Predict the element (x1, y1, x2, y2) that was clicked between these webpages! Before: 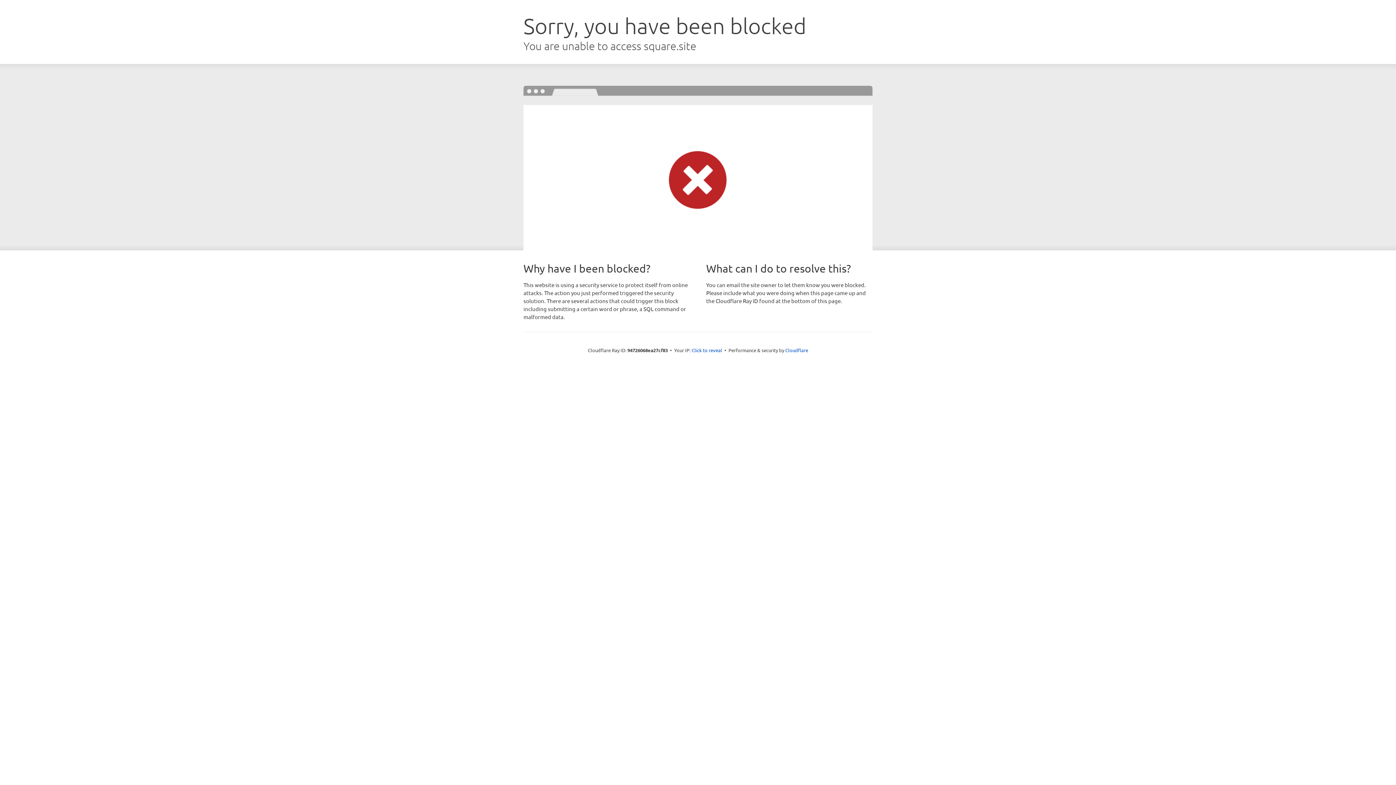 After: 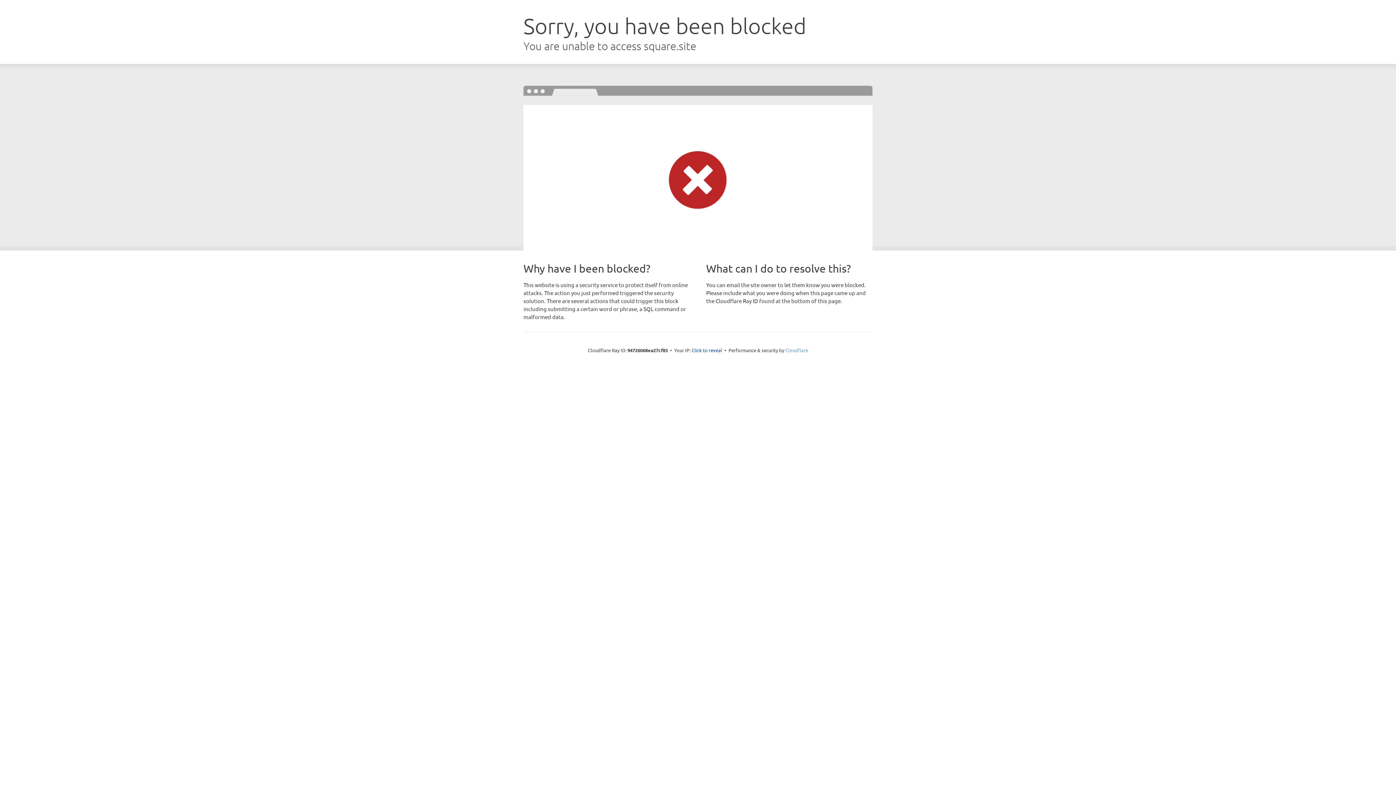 Action: label: Cloudflare bbox: (785, 347, 808, 353)